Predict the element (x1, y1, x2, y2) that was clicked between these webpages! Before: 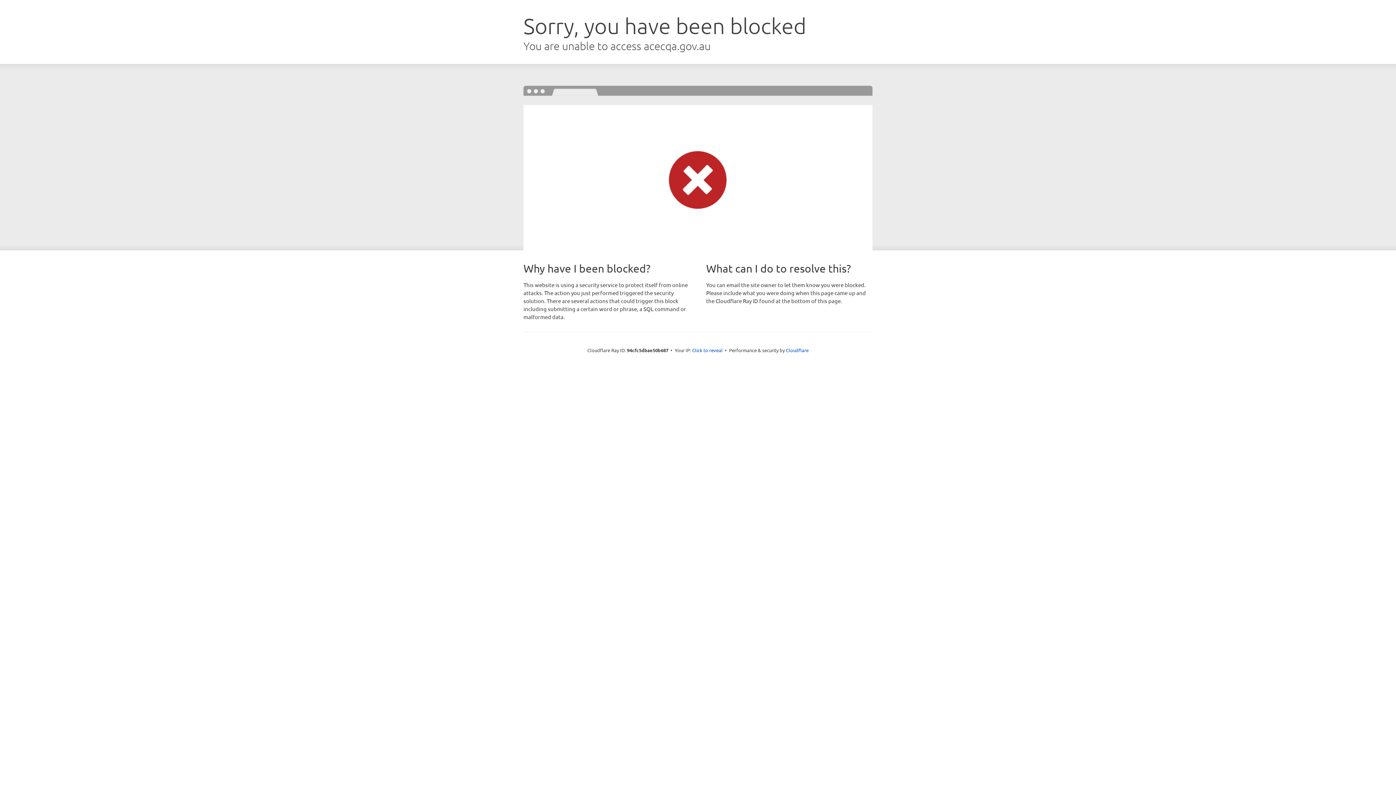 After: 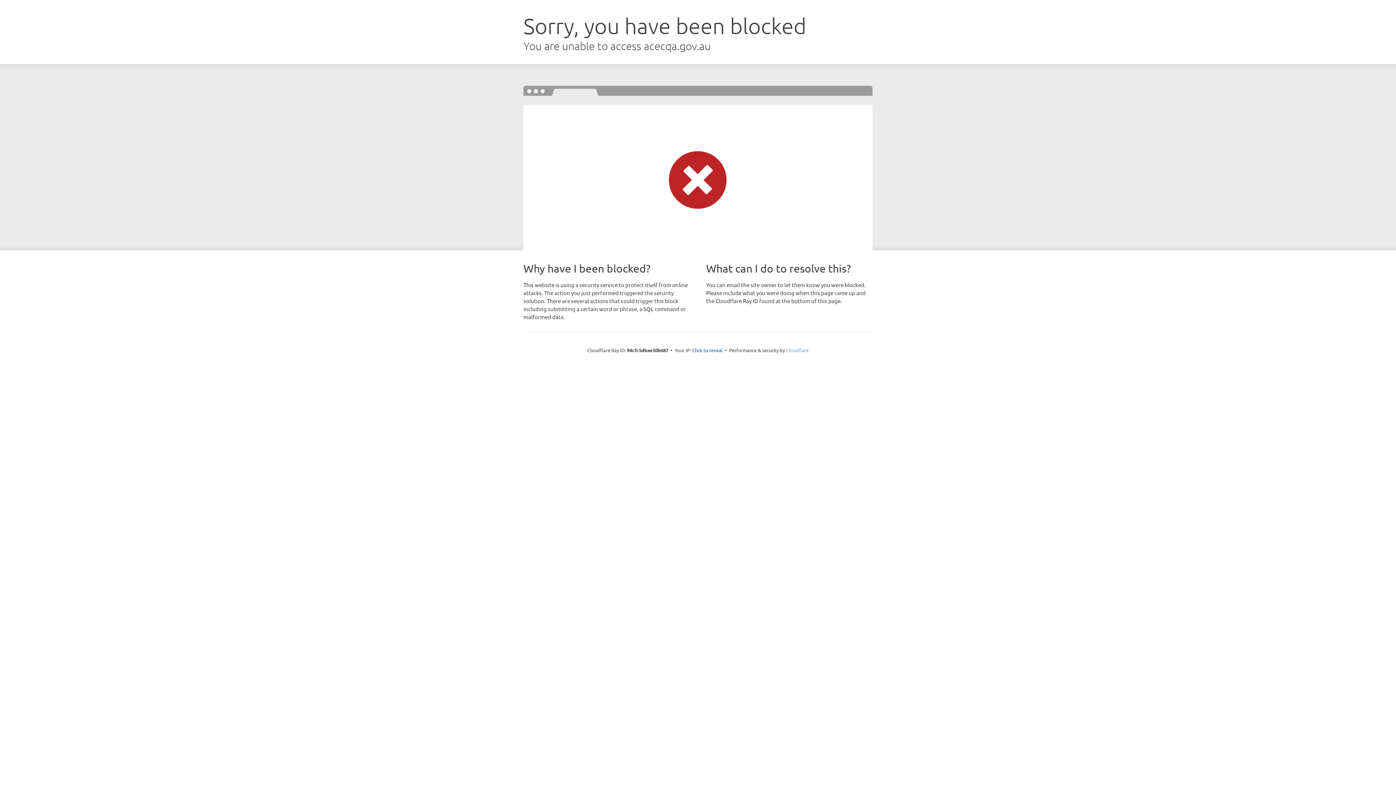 Action: label: Cloudflare bbox: (786, 347, 808, 353)